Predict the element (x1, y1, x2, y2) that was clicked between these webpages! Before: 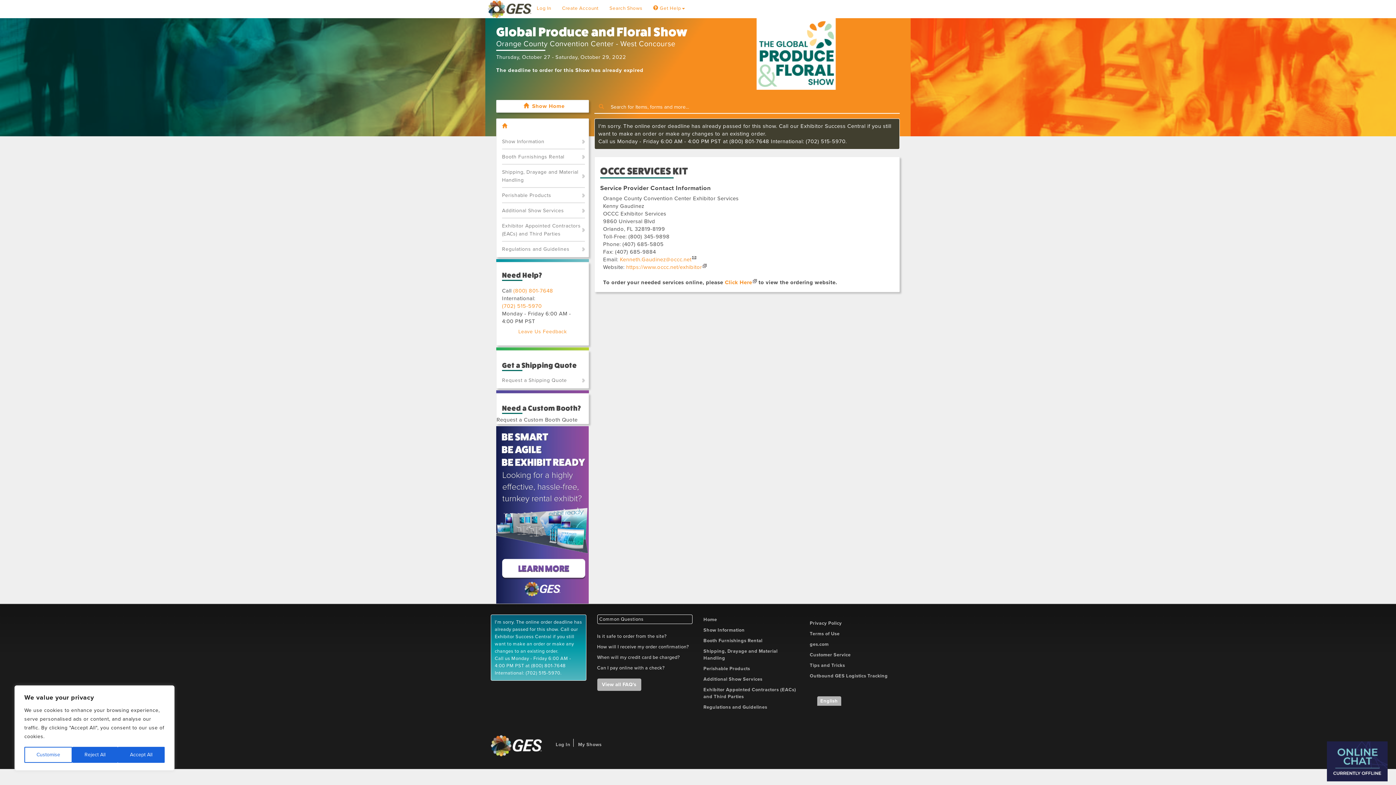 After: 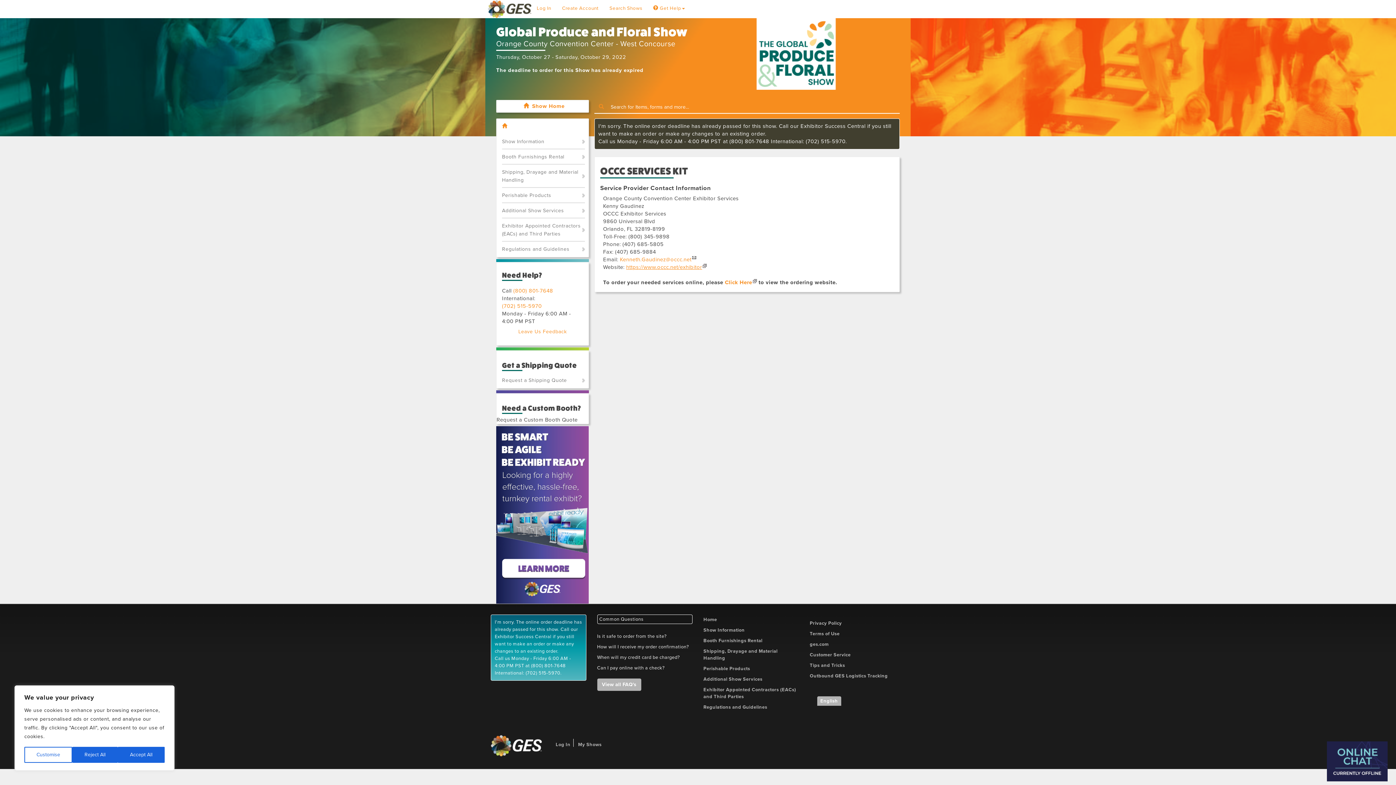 Action: bbox: (626, 271, 707, 278) label: https://www.occc.net/exhibitor